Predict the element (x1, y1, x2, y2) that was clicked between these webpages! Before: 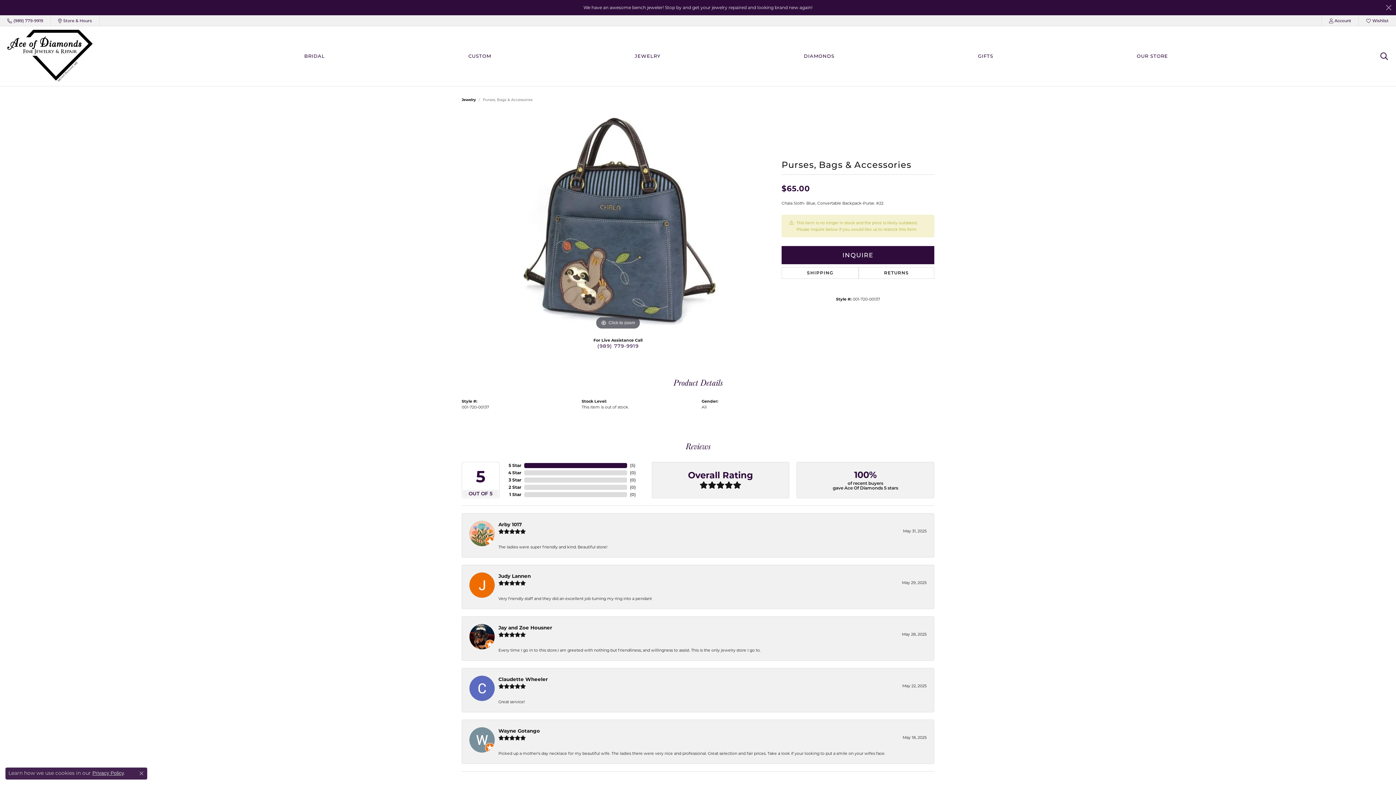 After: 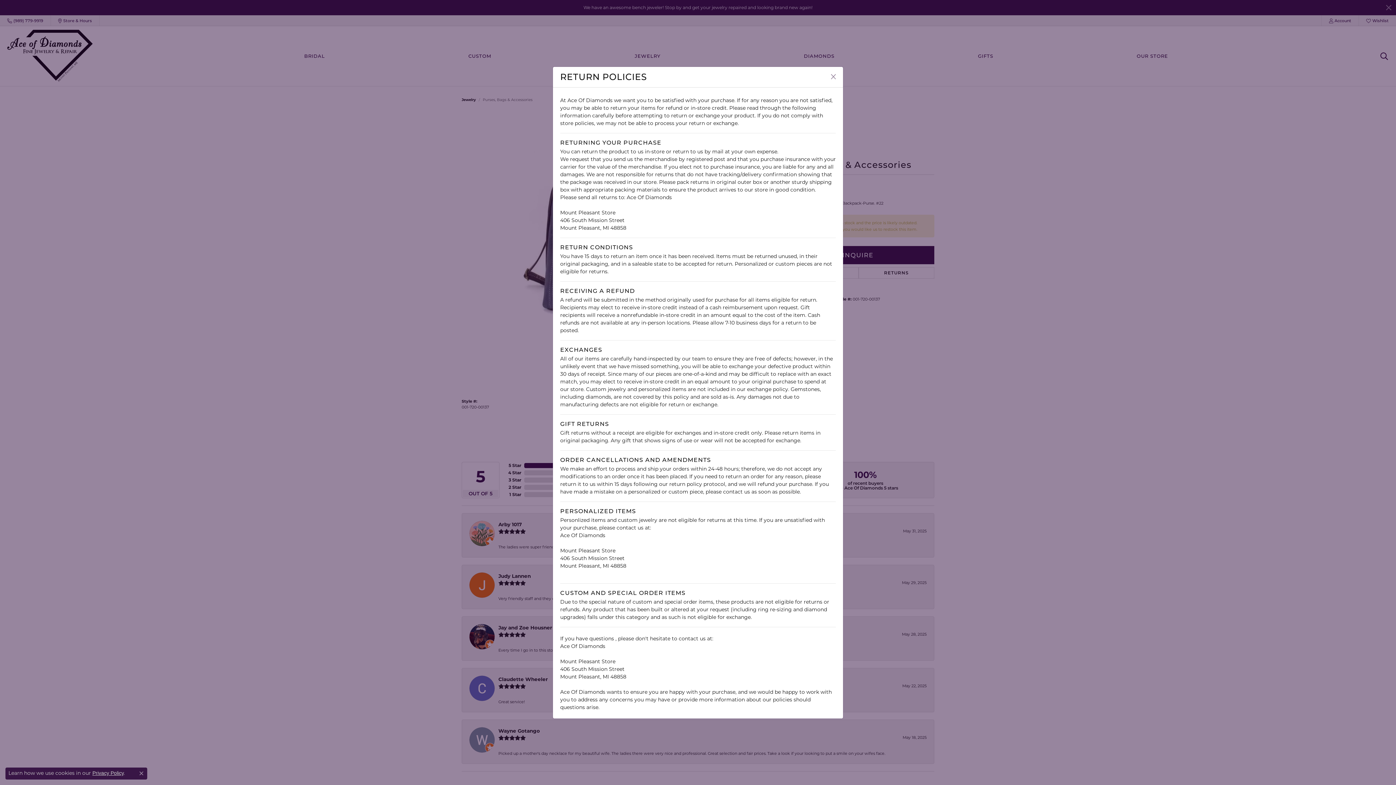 Action: bbox: (858, 267, 934, 278) label: RETURNS